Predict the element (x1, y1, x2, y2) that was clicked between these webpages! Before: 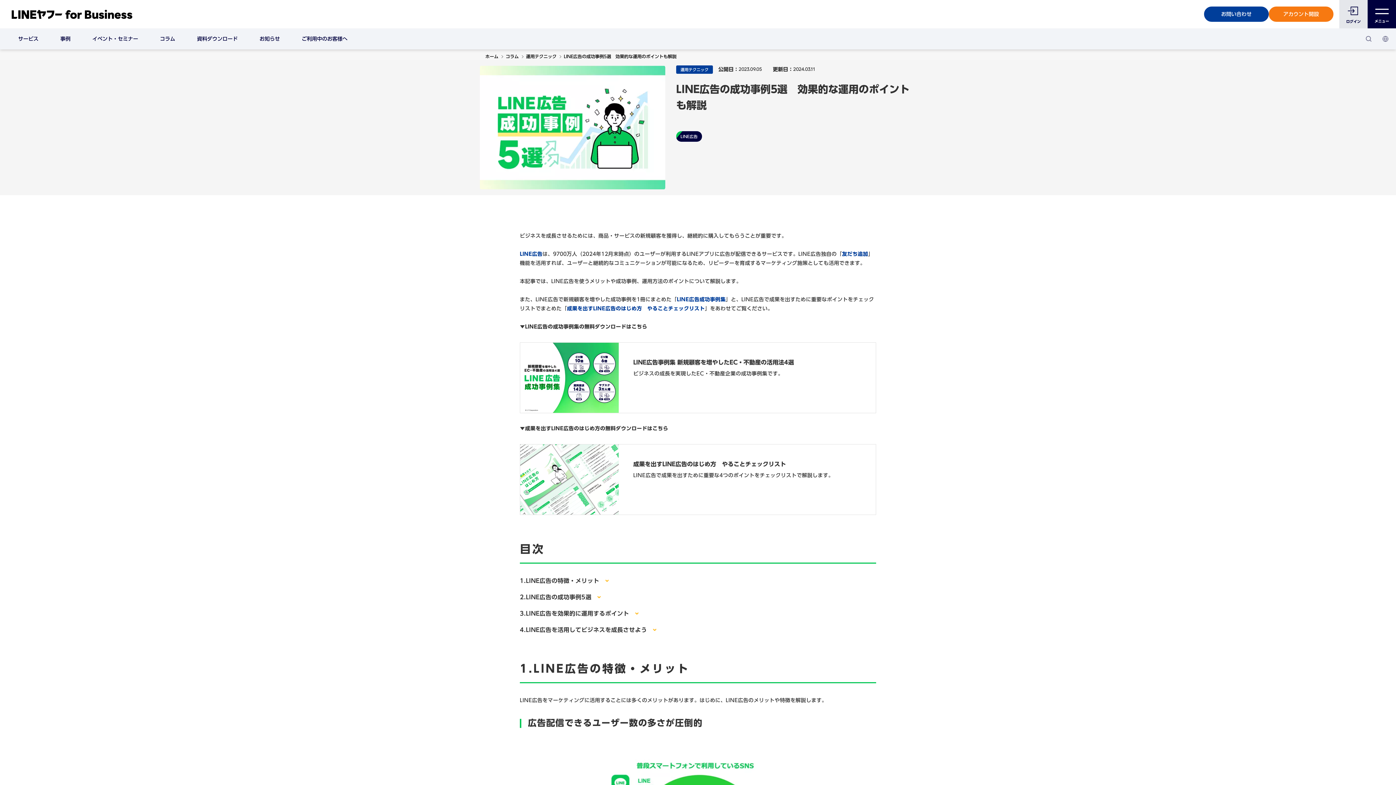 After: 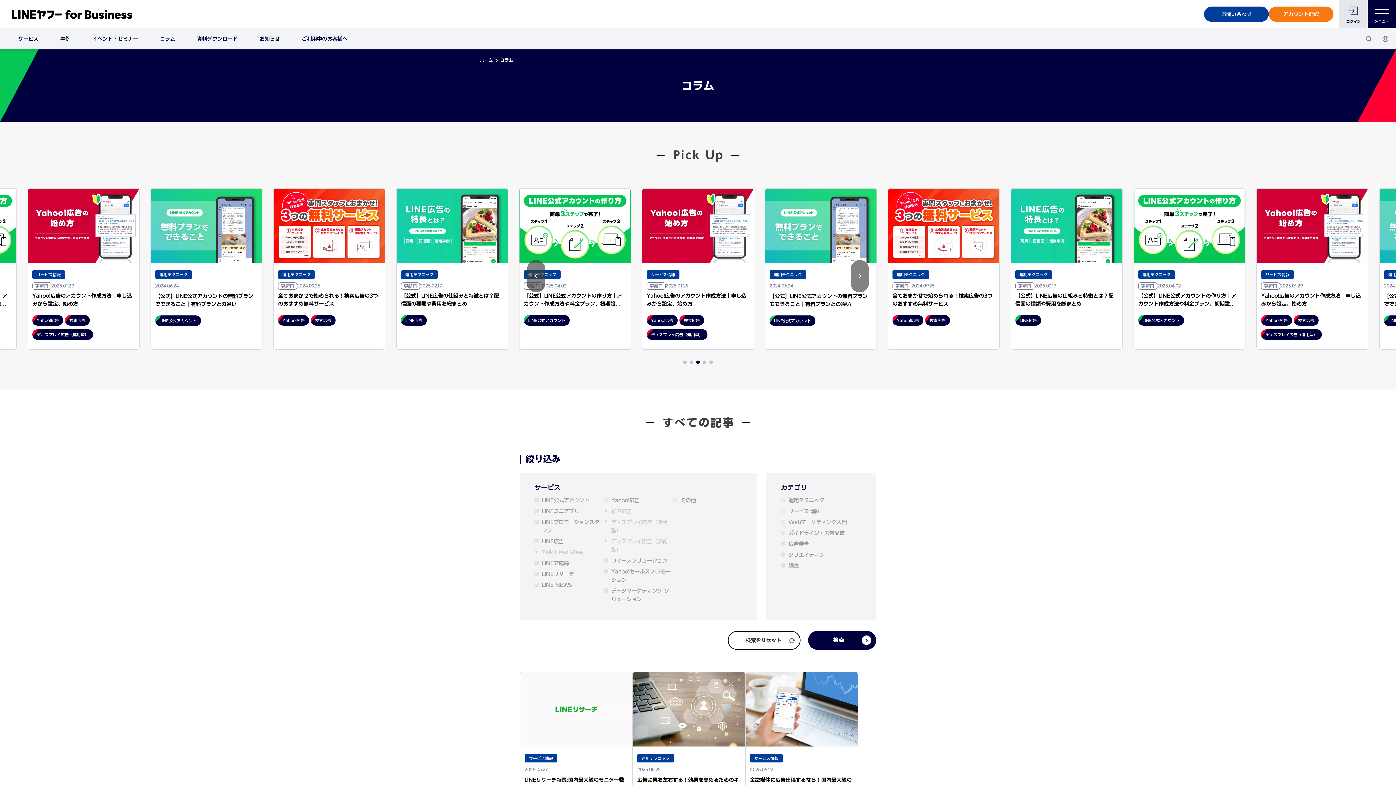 Action: label: コラム bbox: (505, 54, 518, 58)